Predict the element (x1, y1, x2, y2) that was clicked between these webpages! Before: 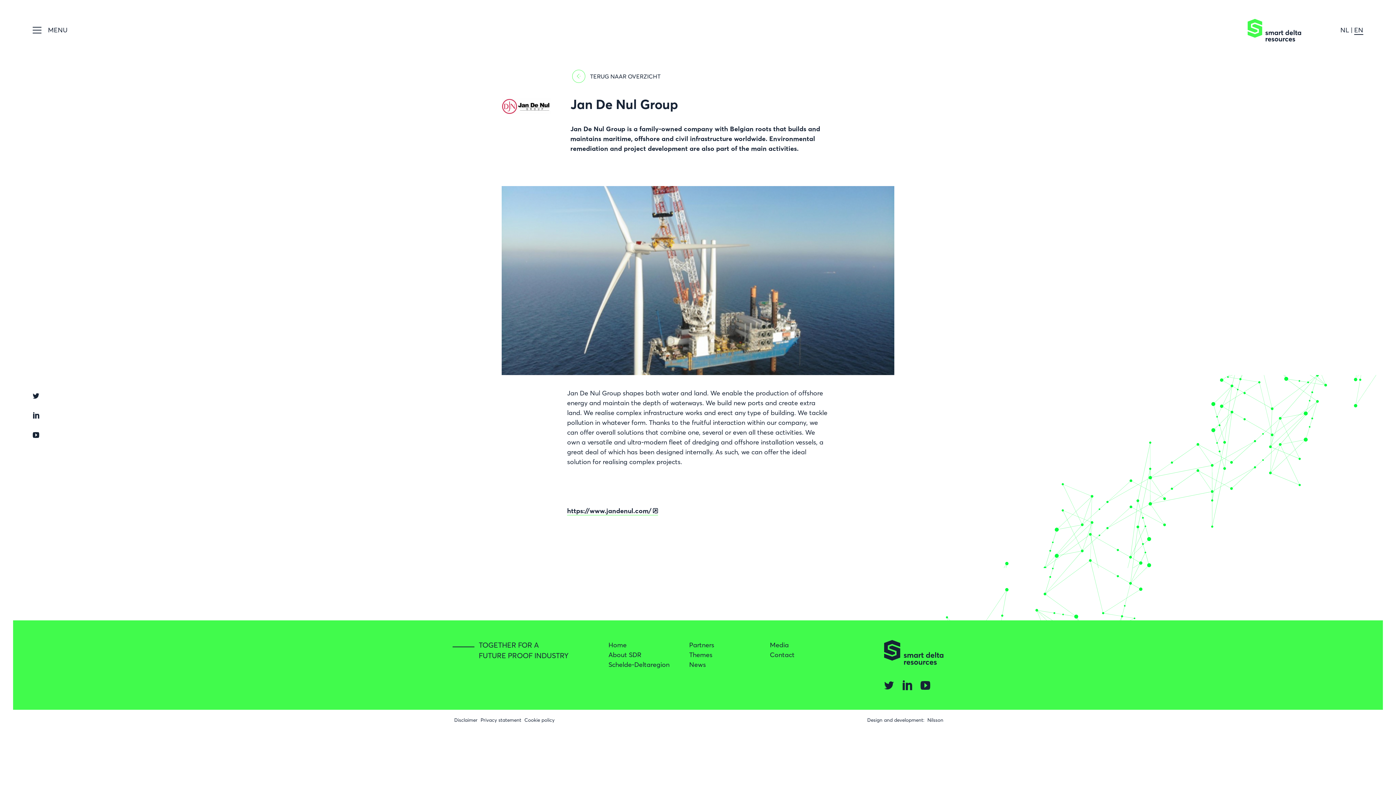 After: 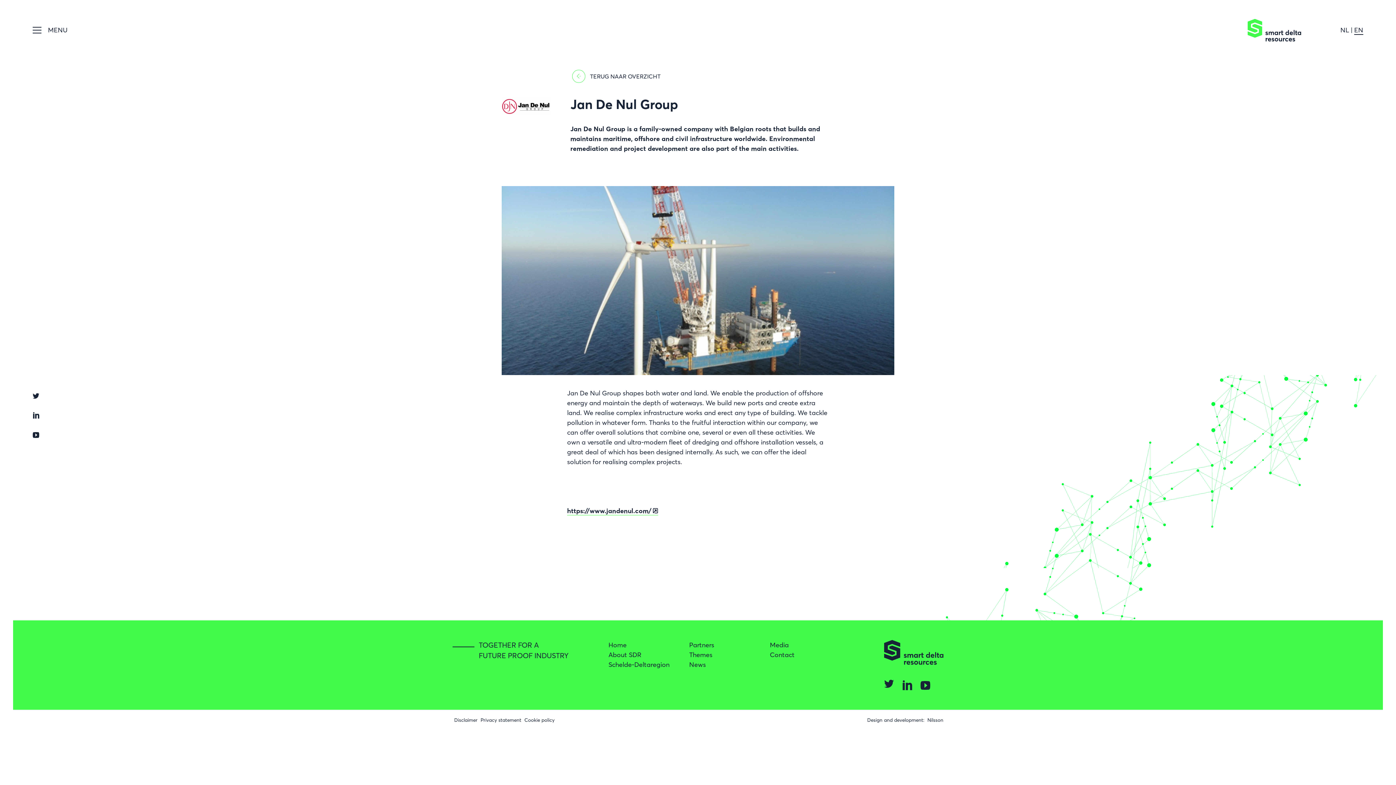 Action: label: twitter bbox: (884, 680, 894, 690)